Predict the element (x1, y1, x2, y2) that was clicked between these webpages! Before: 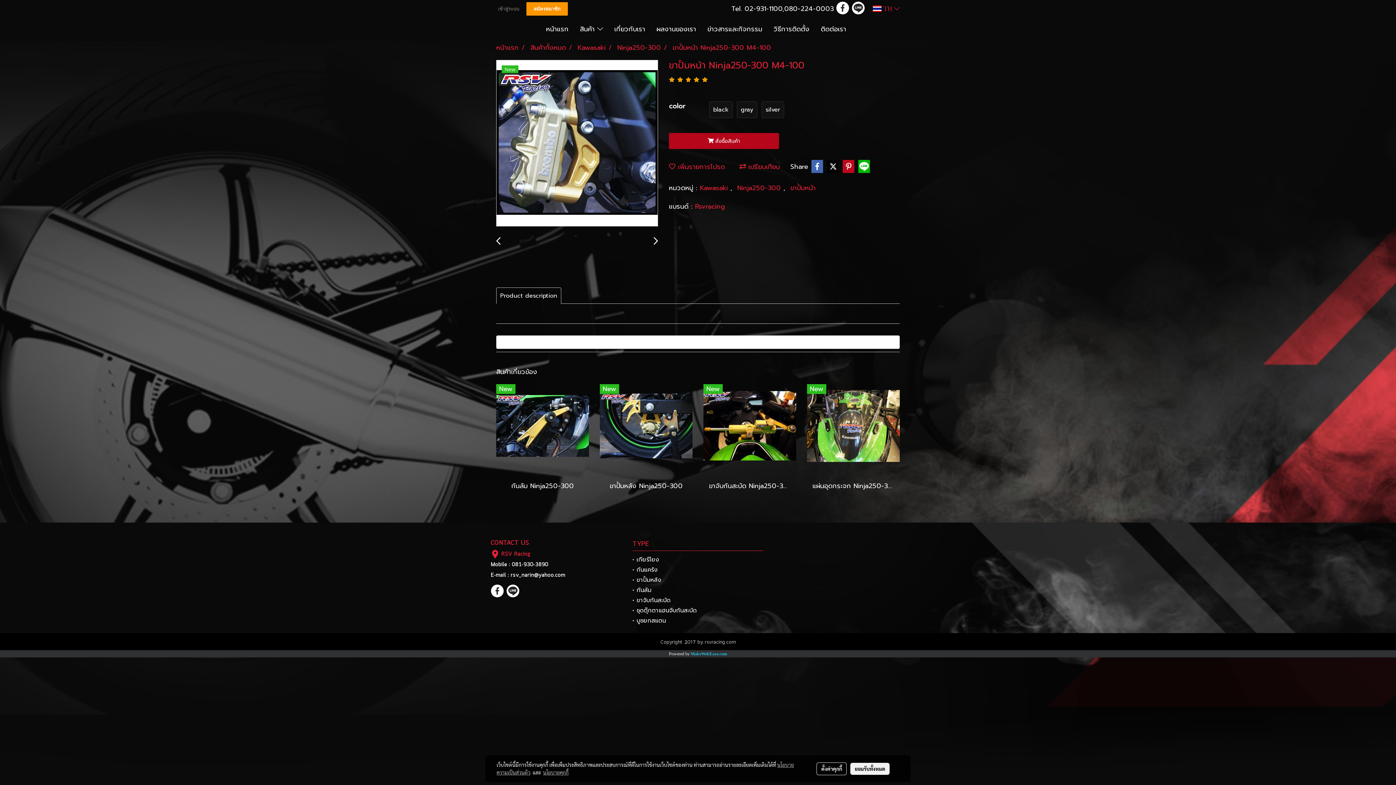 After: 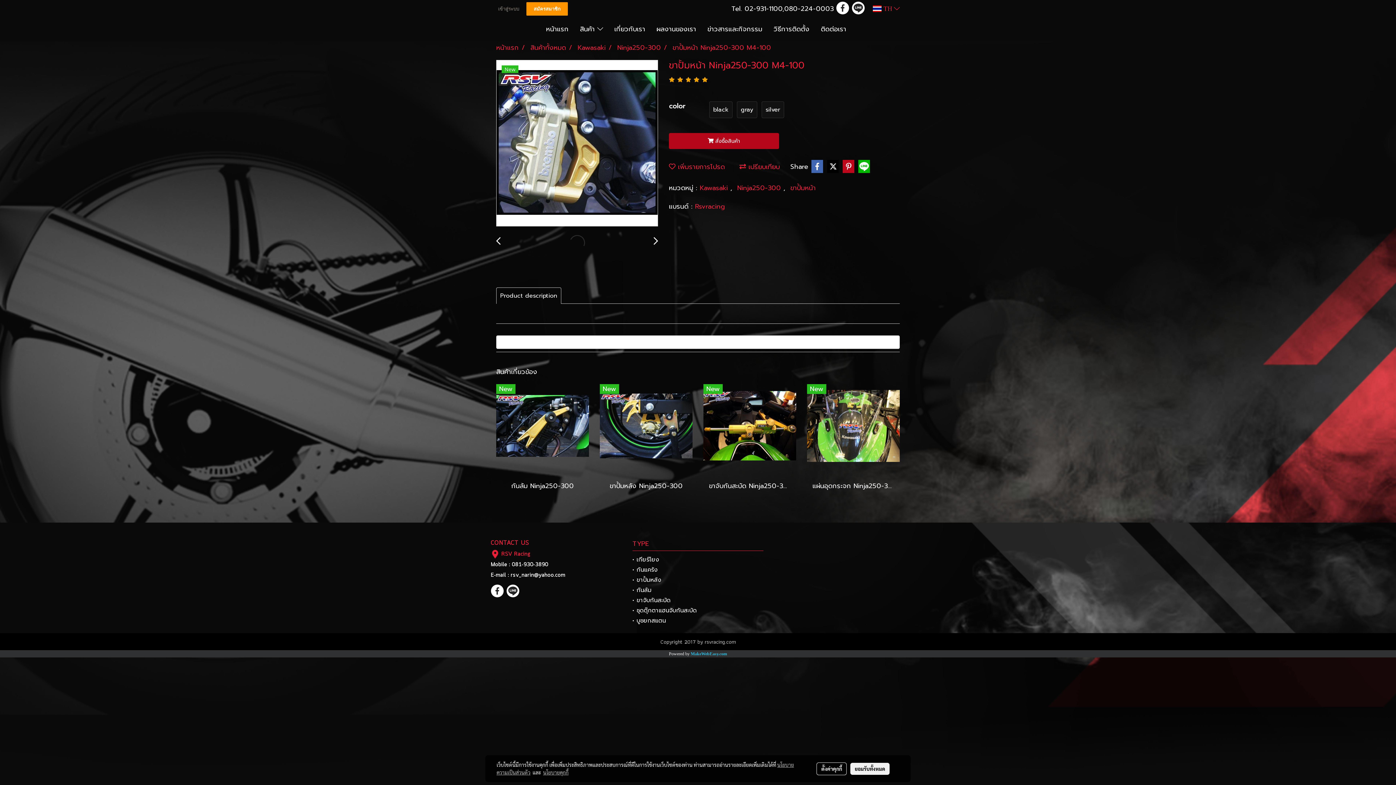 Action: bbox: (496, 236, 500, 246)